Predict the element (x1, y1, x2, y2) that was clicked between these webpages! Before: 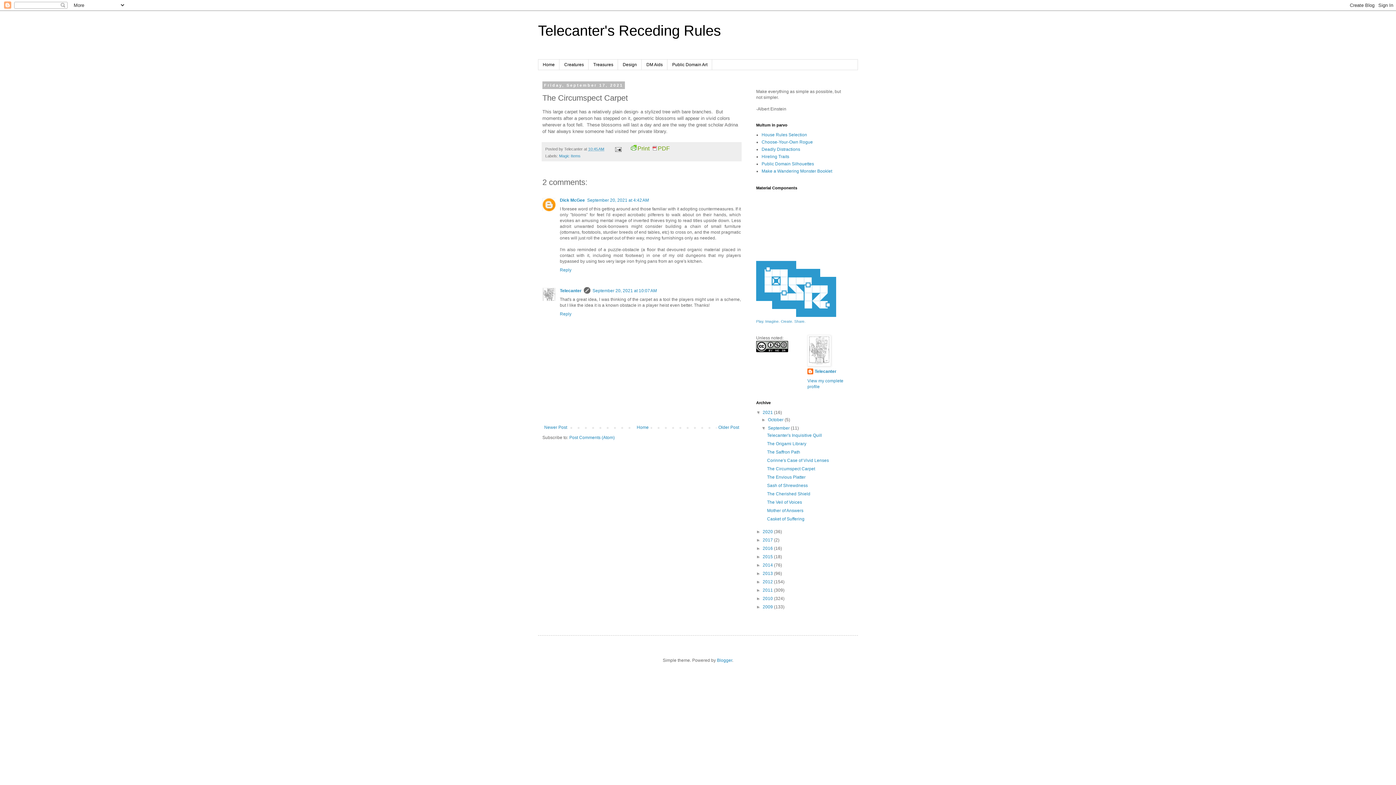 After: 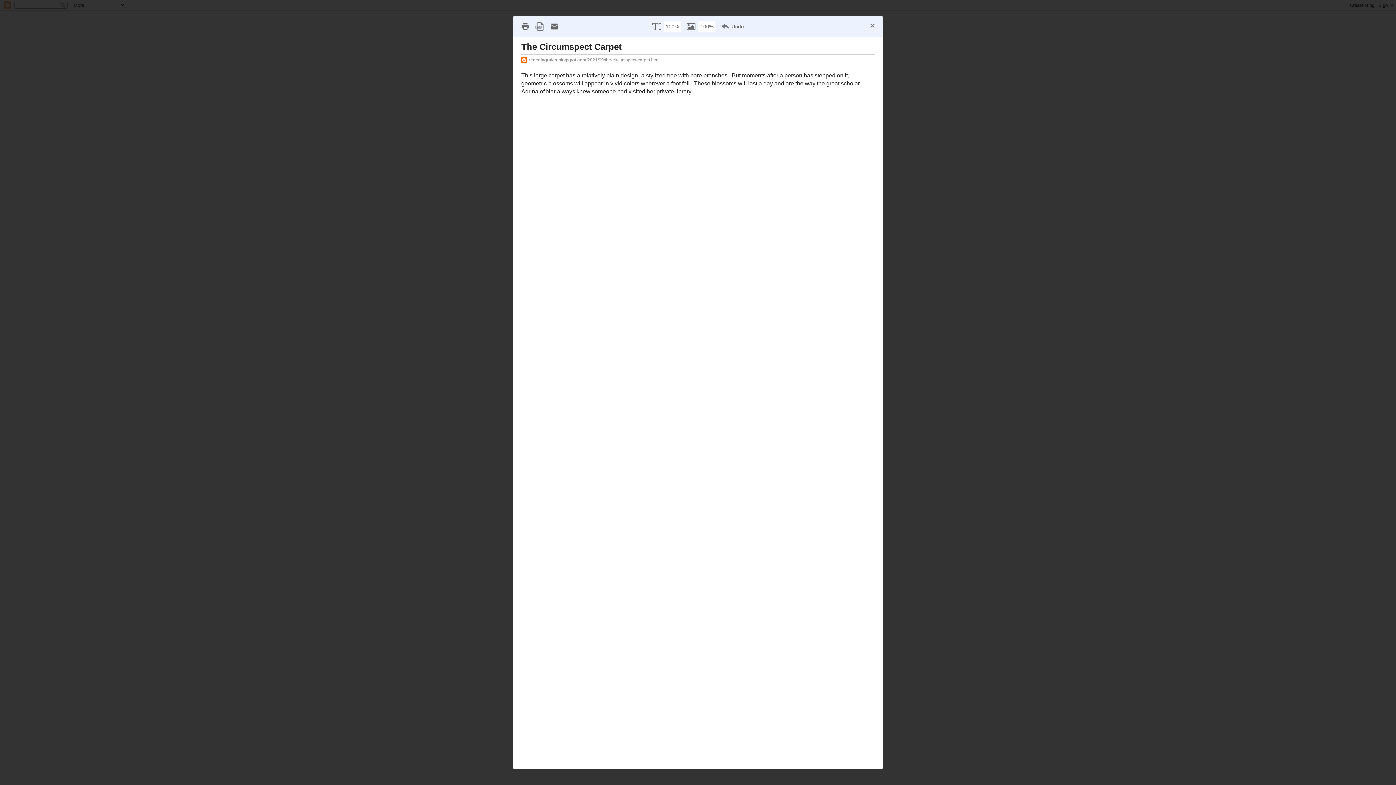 Action: label: PrintPDF bbox: (630, 146, 672, 151)